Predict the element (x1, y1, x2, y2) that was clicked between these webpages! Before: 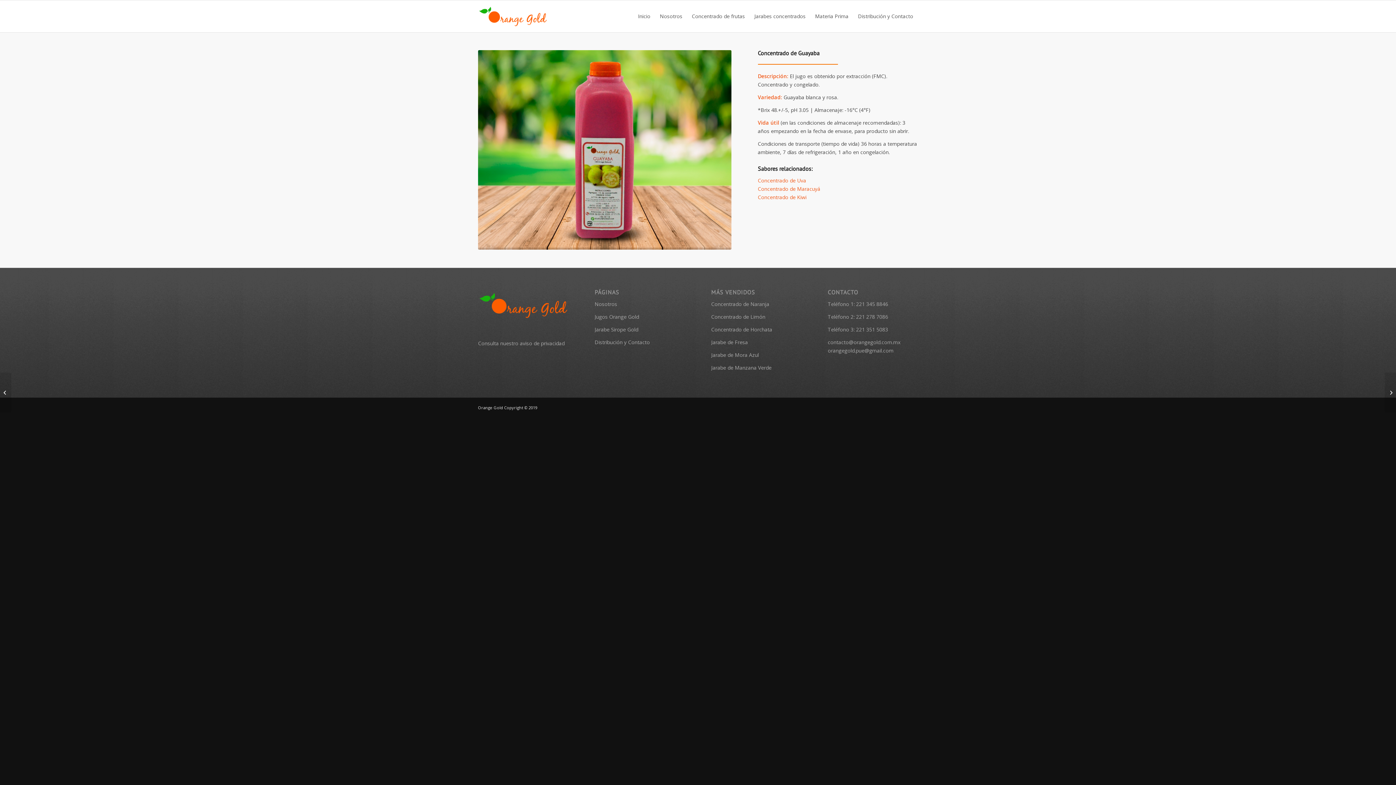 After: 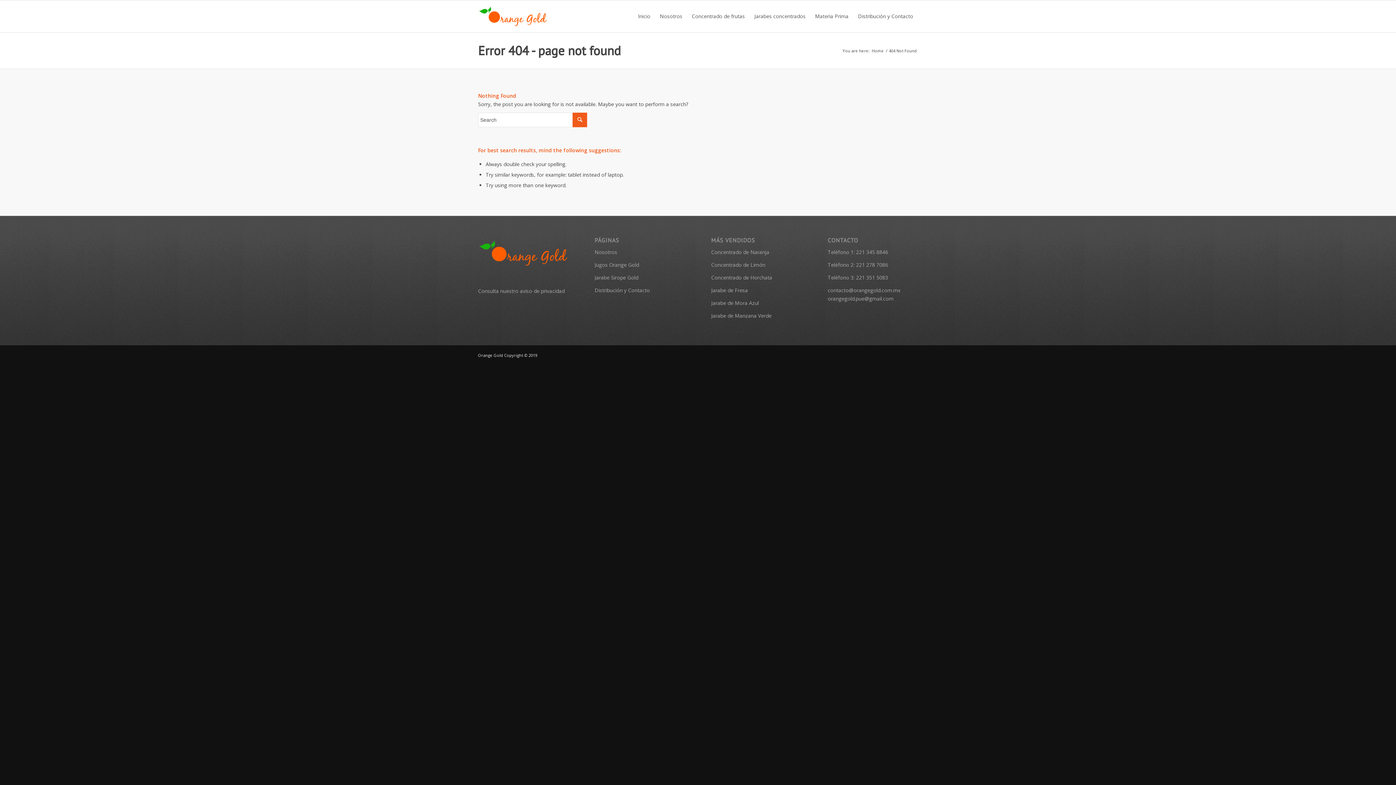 Action: bbox: (594, 326, 638, 333) label: Jarabe Sirope Gold